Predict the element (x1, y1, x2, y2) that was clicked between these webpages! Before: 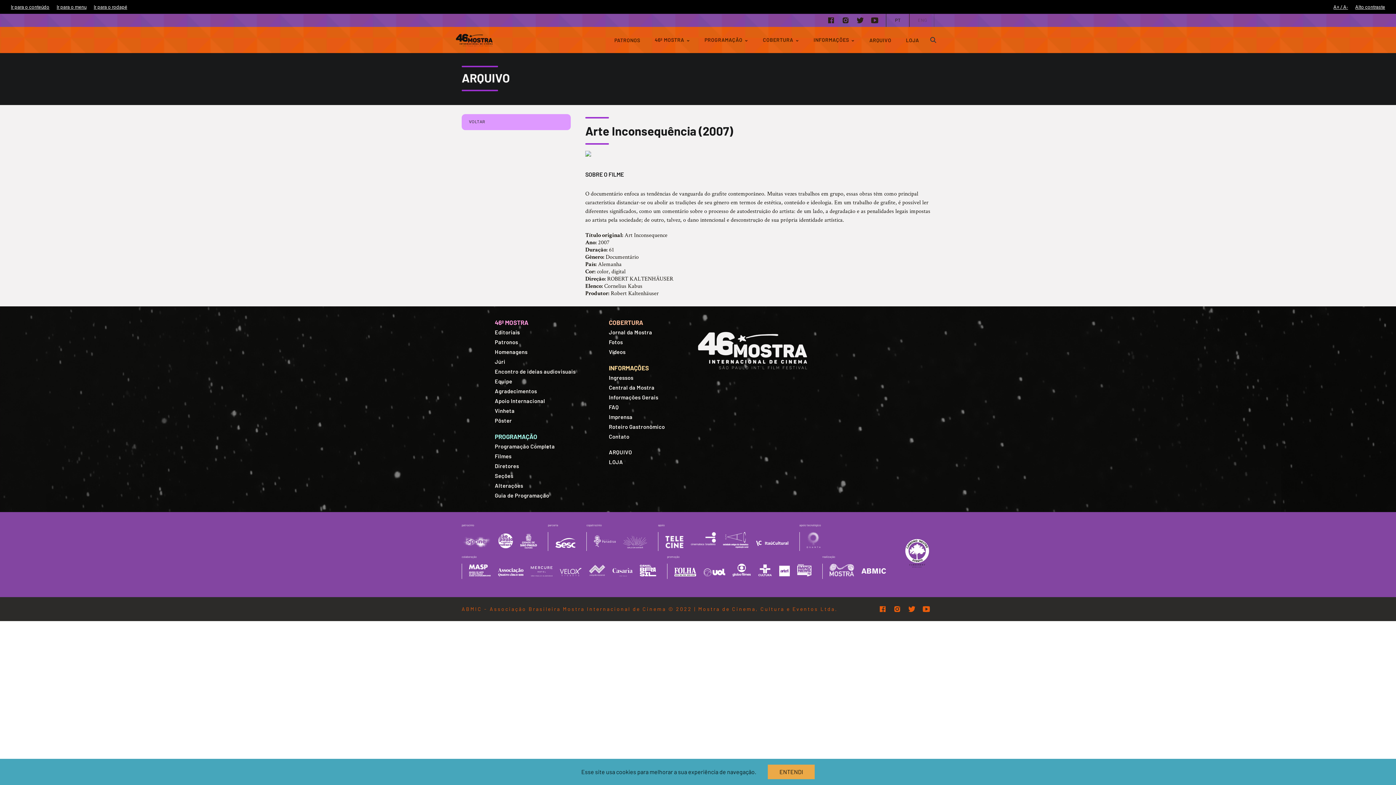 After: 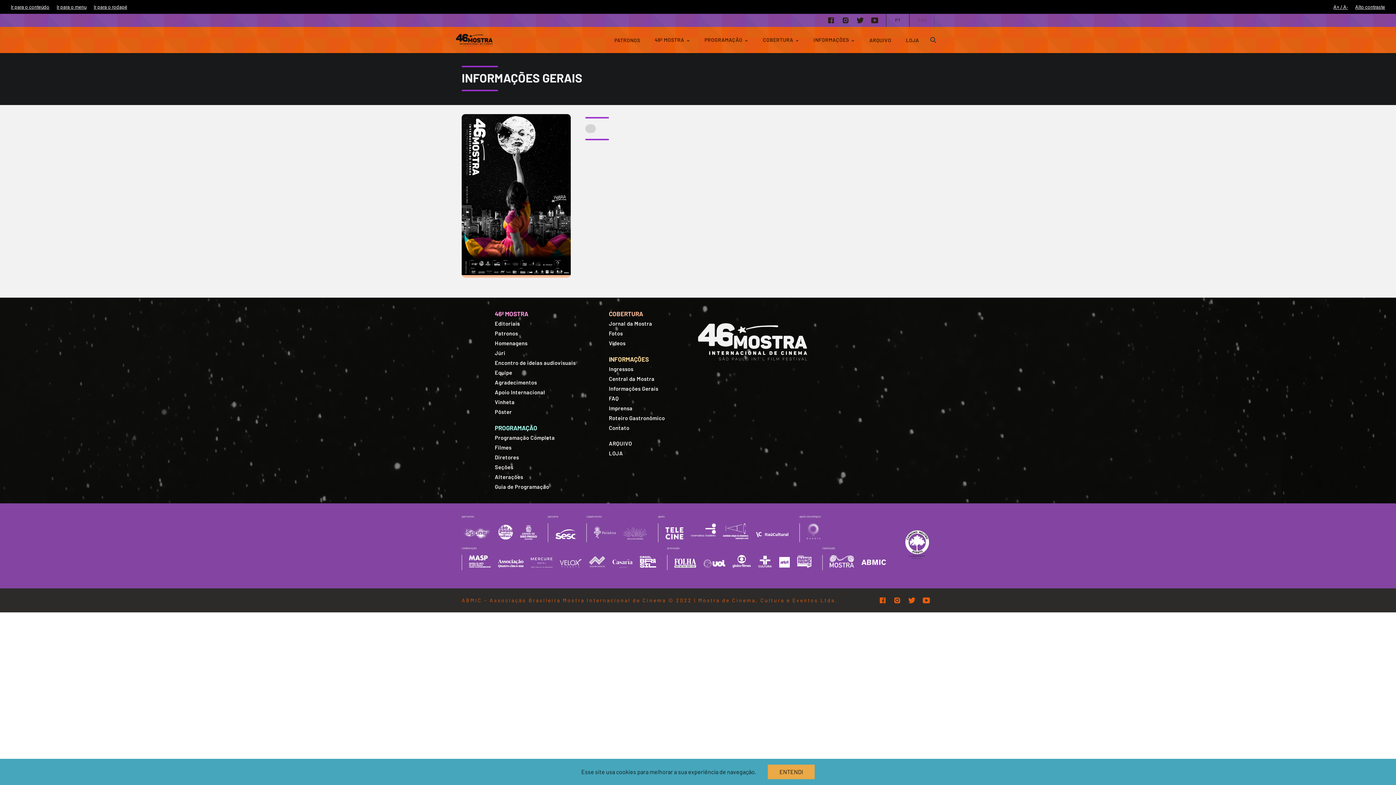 Action: bbox: (609, 394, 658, 400) label: Informações Gerais